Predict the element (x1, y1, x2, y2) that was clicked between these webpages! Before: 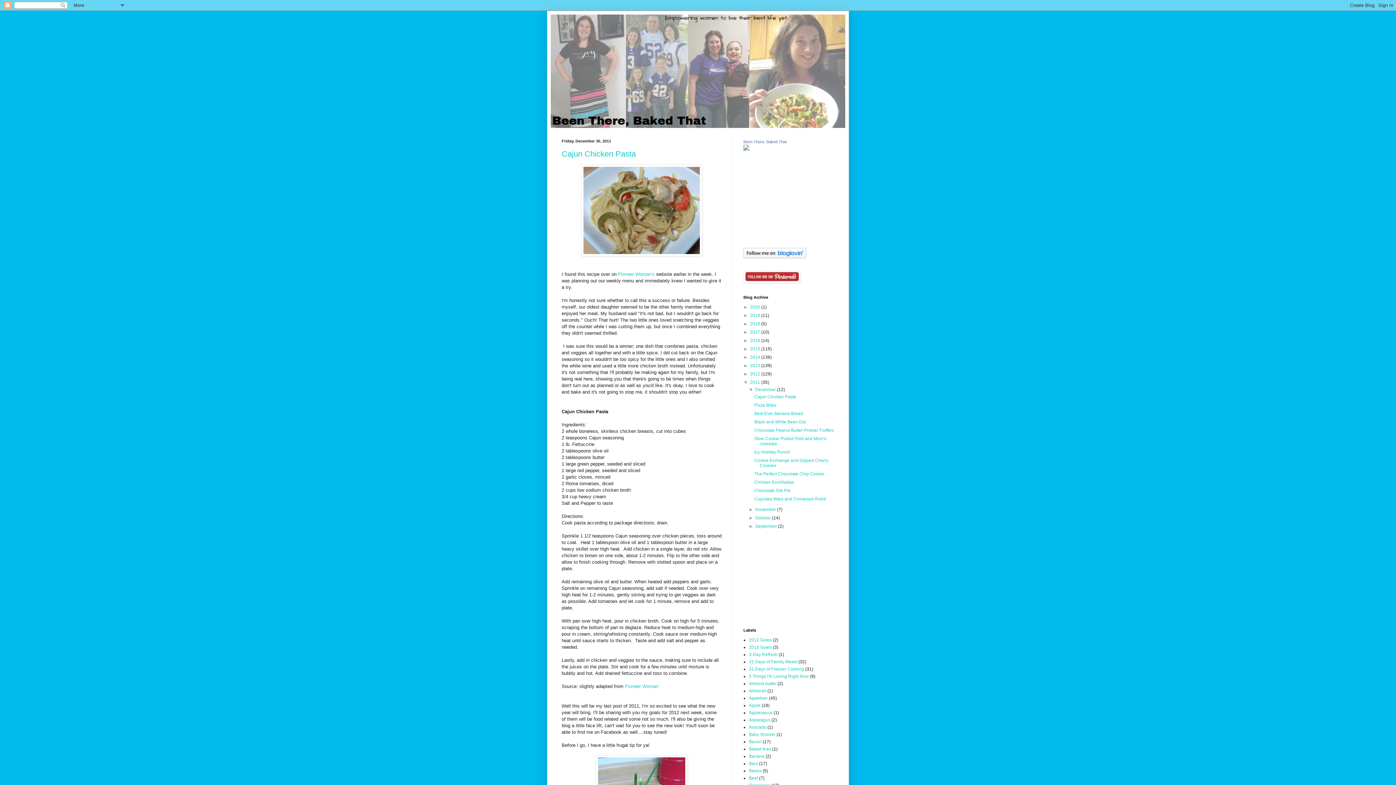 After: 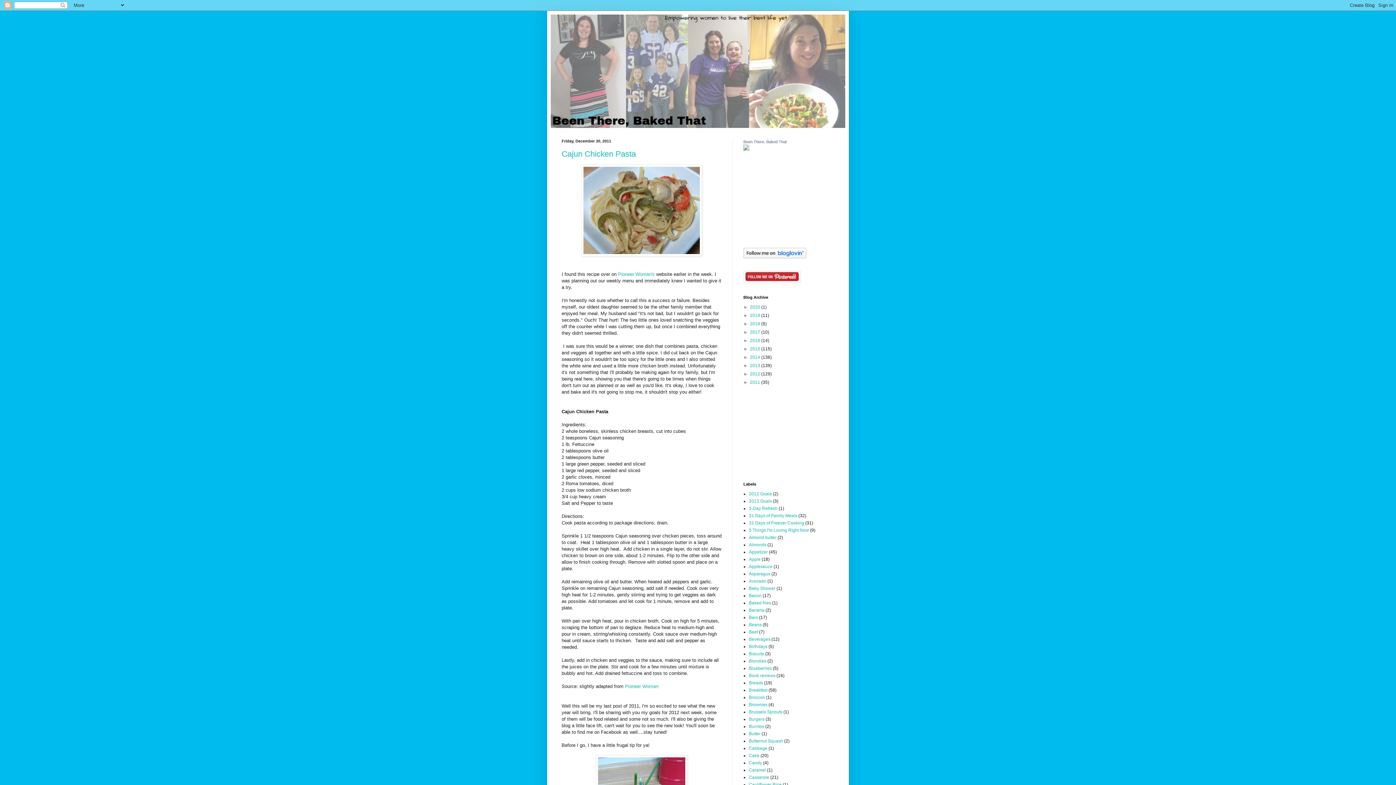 Action: bbox: (743, 380, 750, 385) label: ▼  